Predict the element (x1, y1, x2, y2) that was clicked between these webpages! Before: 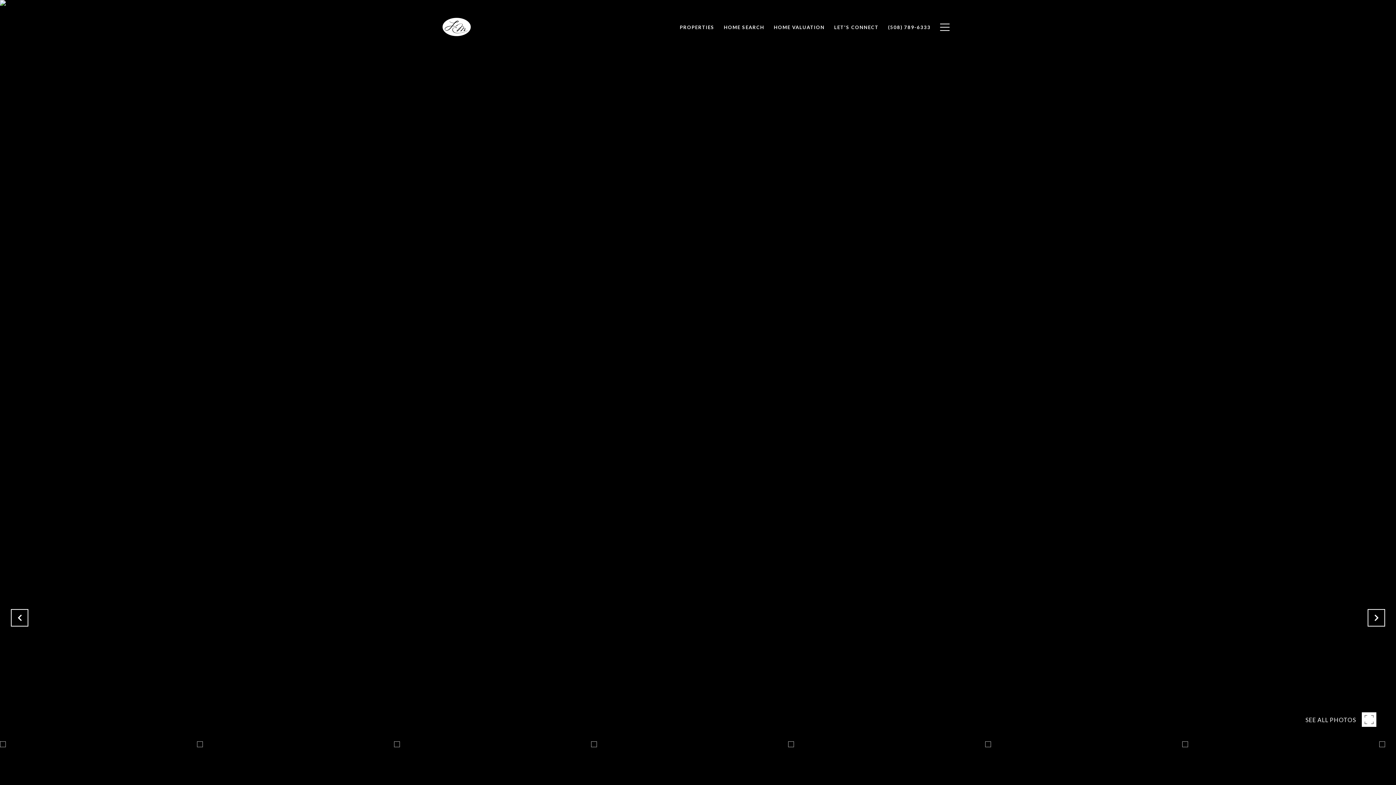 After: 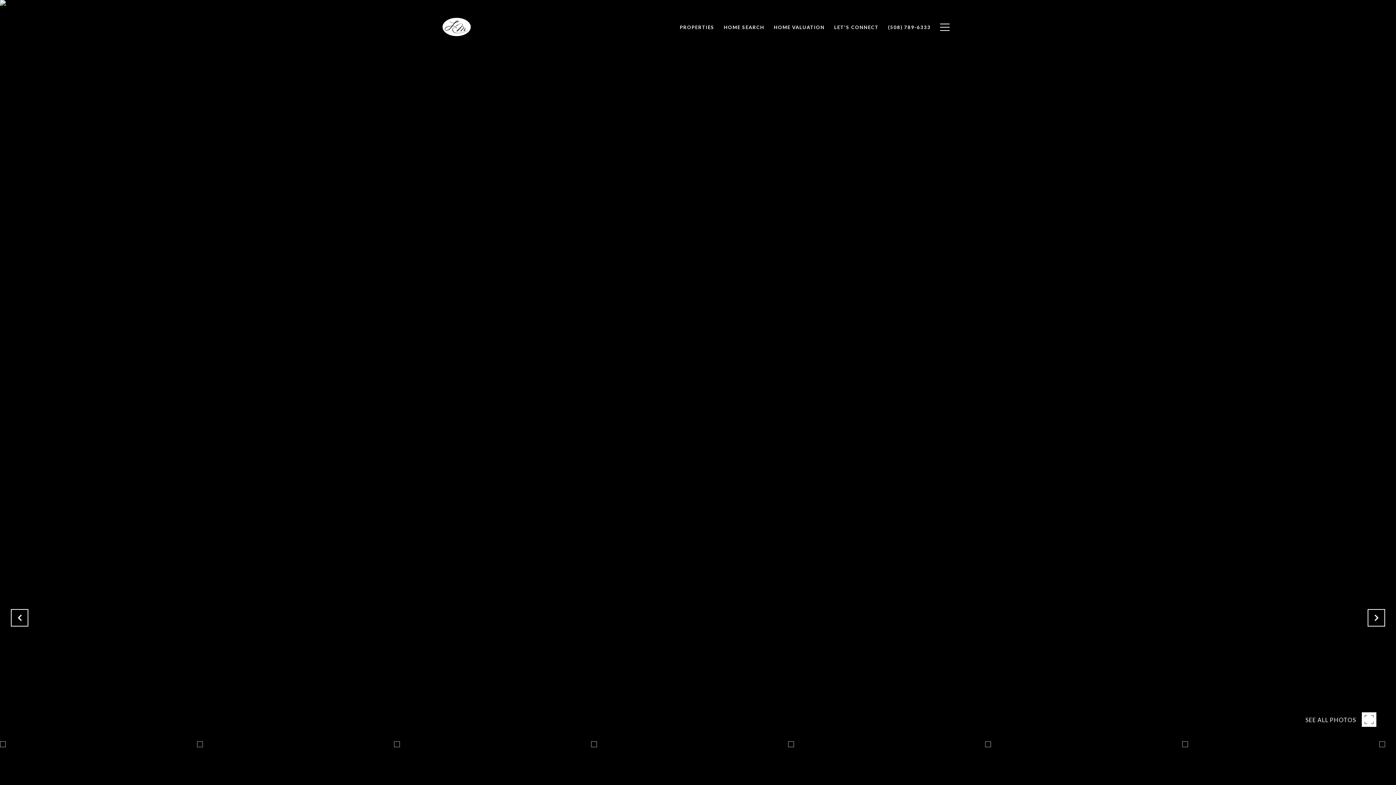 Action: bbox: (675, 20, 719, 34) label: PROPERTIES